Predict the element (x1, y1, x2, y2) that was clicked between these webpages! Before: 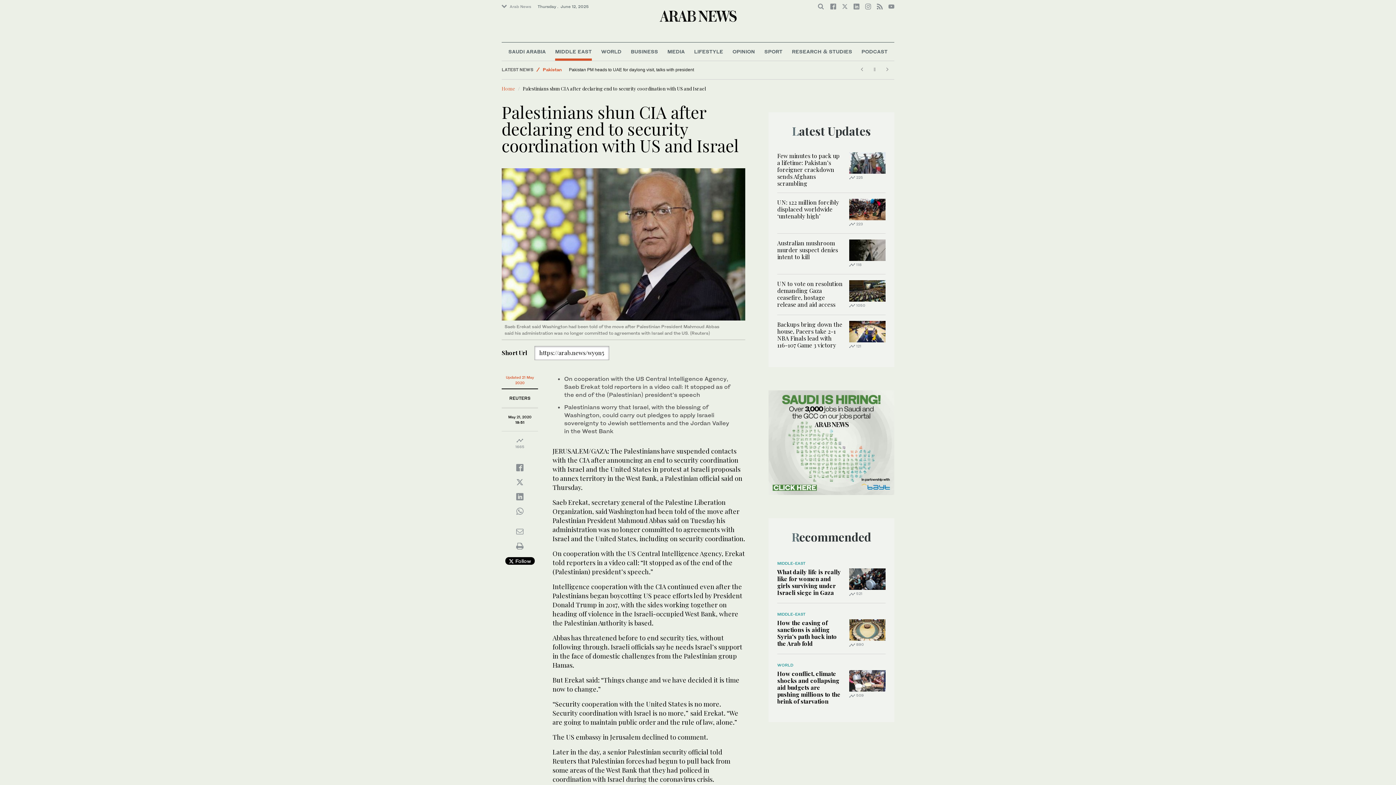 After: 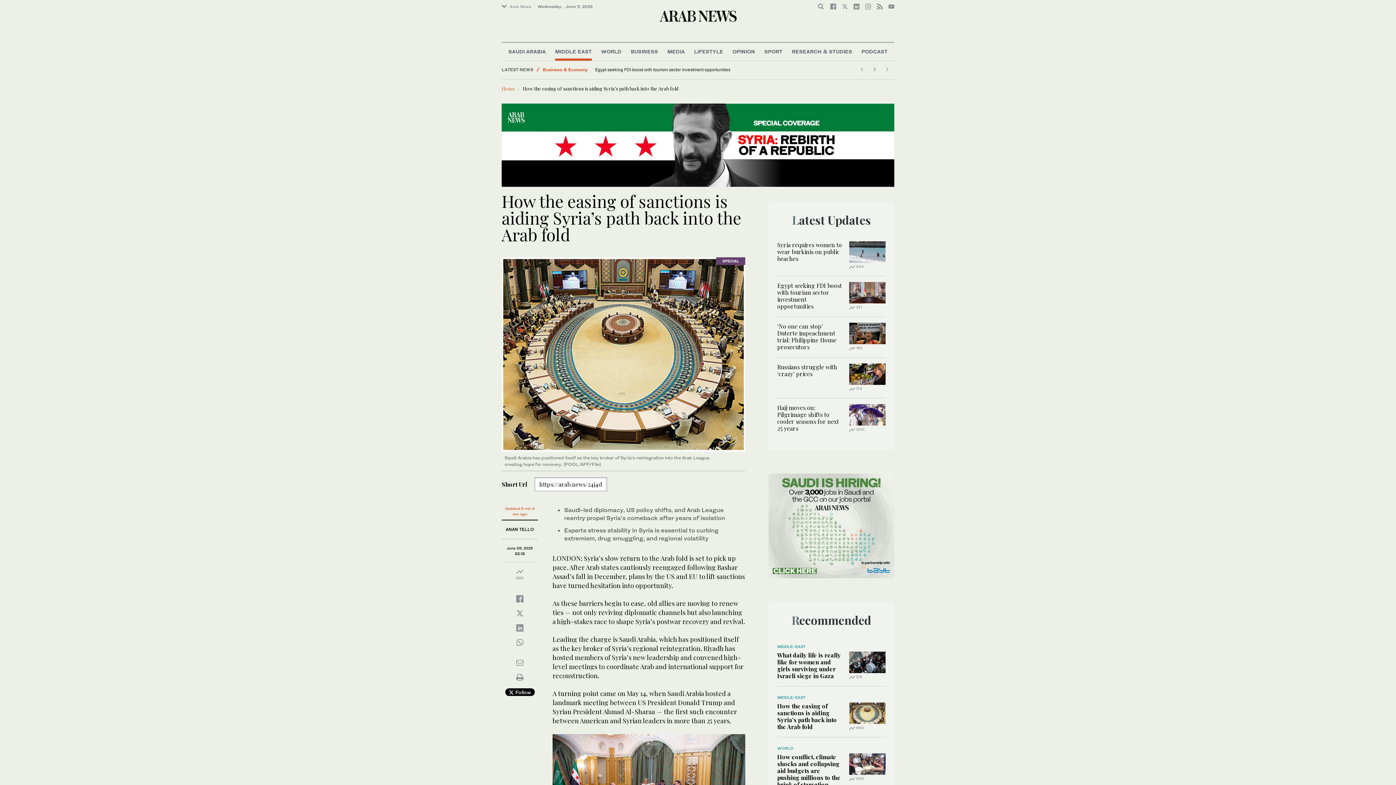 Action: bbox: (849, 625, 885, 633)